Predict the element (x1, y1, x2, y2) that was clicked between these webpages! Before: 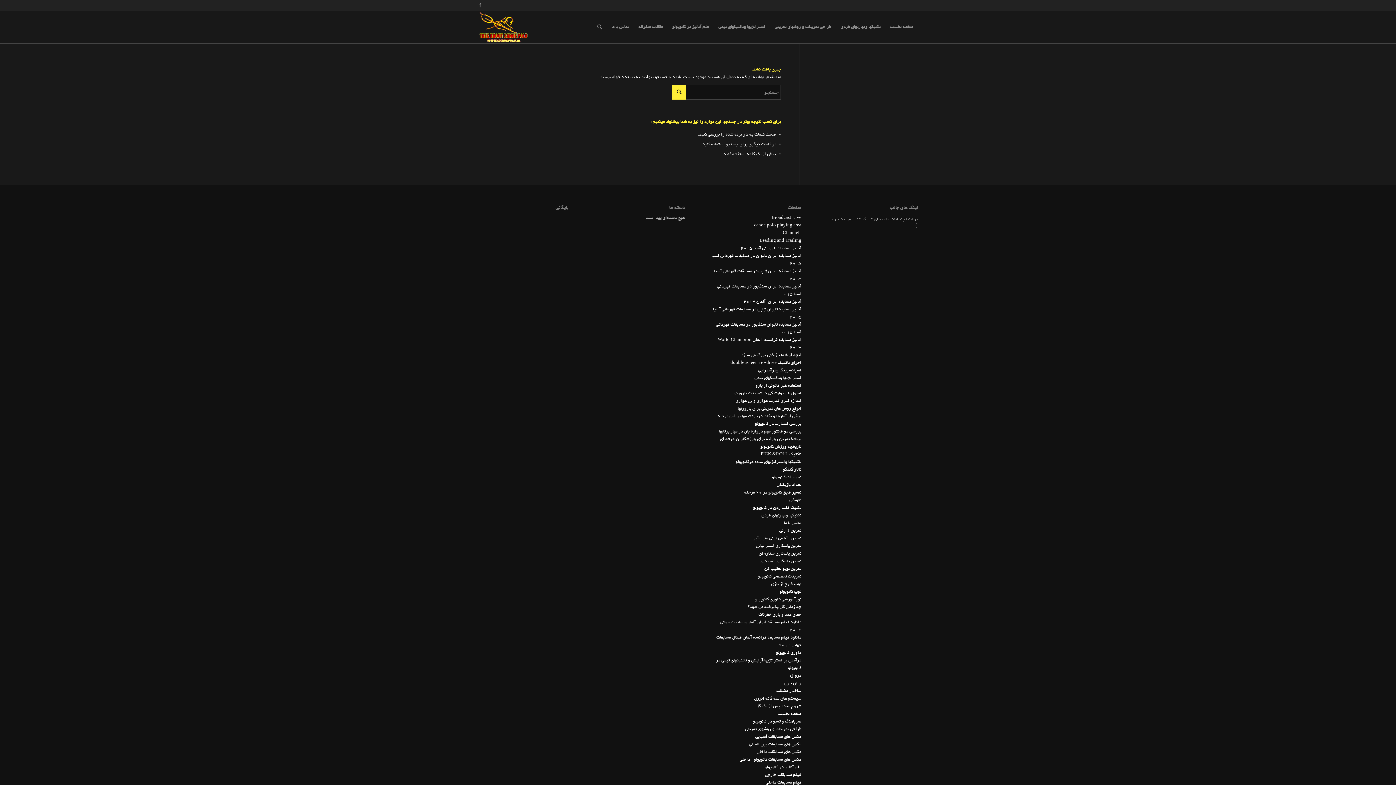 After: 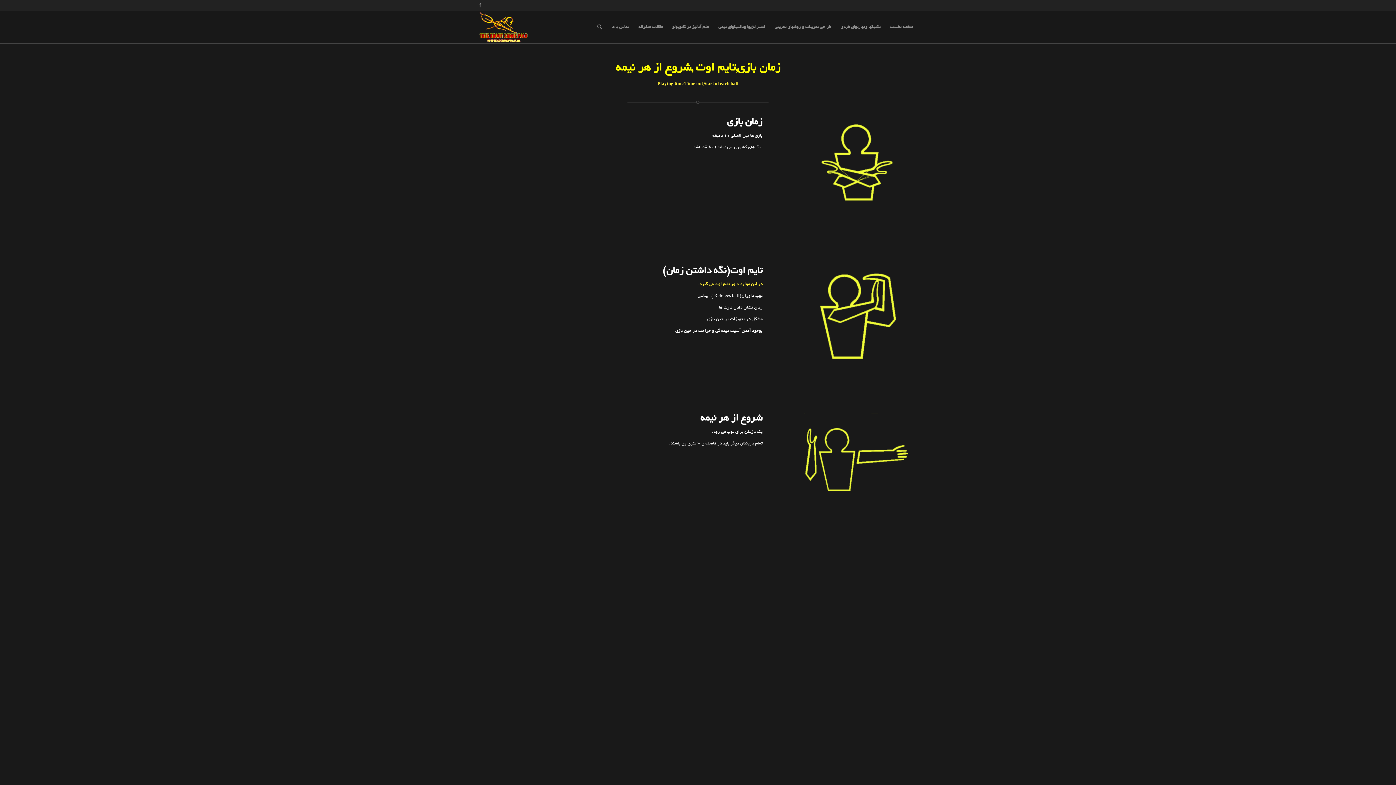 Action: label: زمان بازی bbox: (784, 681, 801, 686)